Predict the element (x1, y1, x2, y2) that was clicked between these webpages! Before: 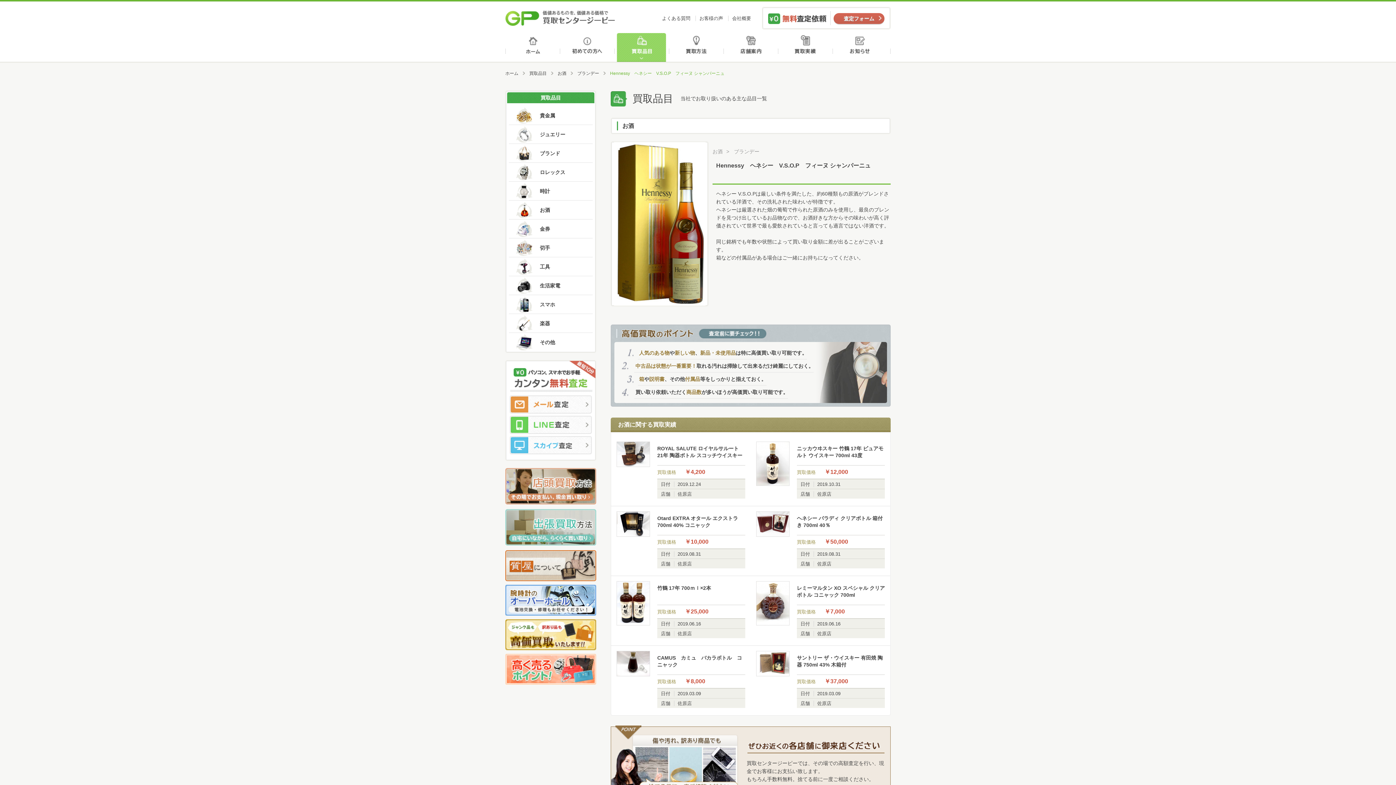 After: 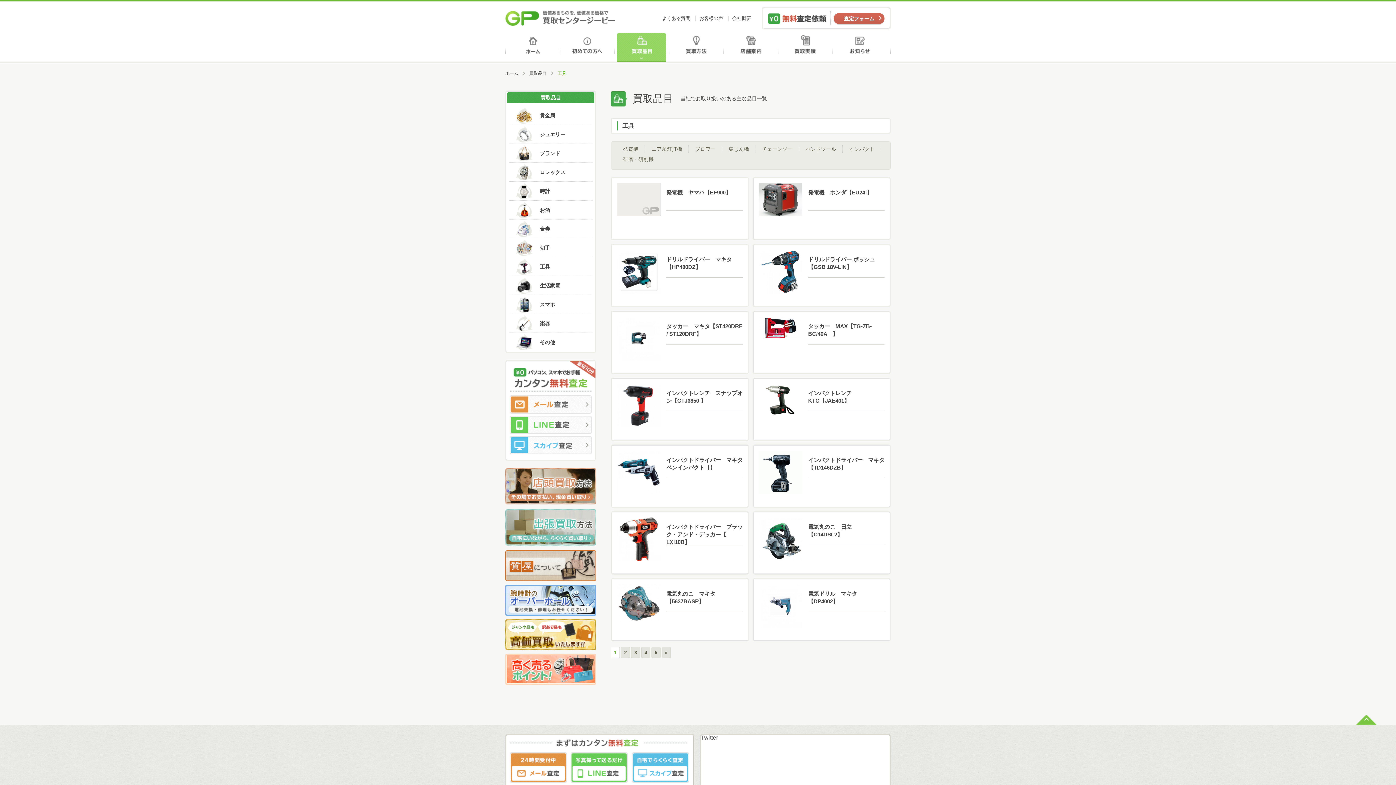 Action: label: 工具 bbox: (509, 257, 592, 276)